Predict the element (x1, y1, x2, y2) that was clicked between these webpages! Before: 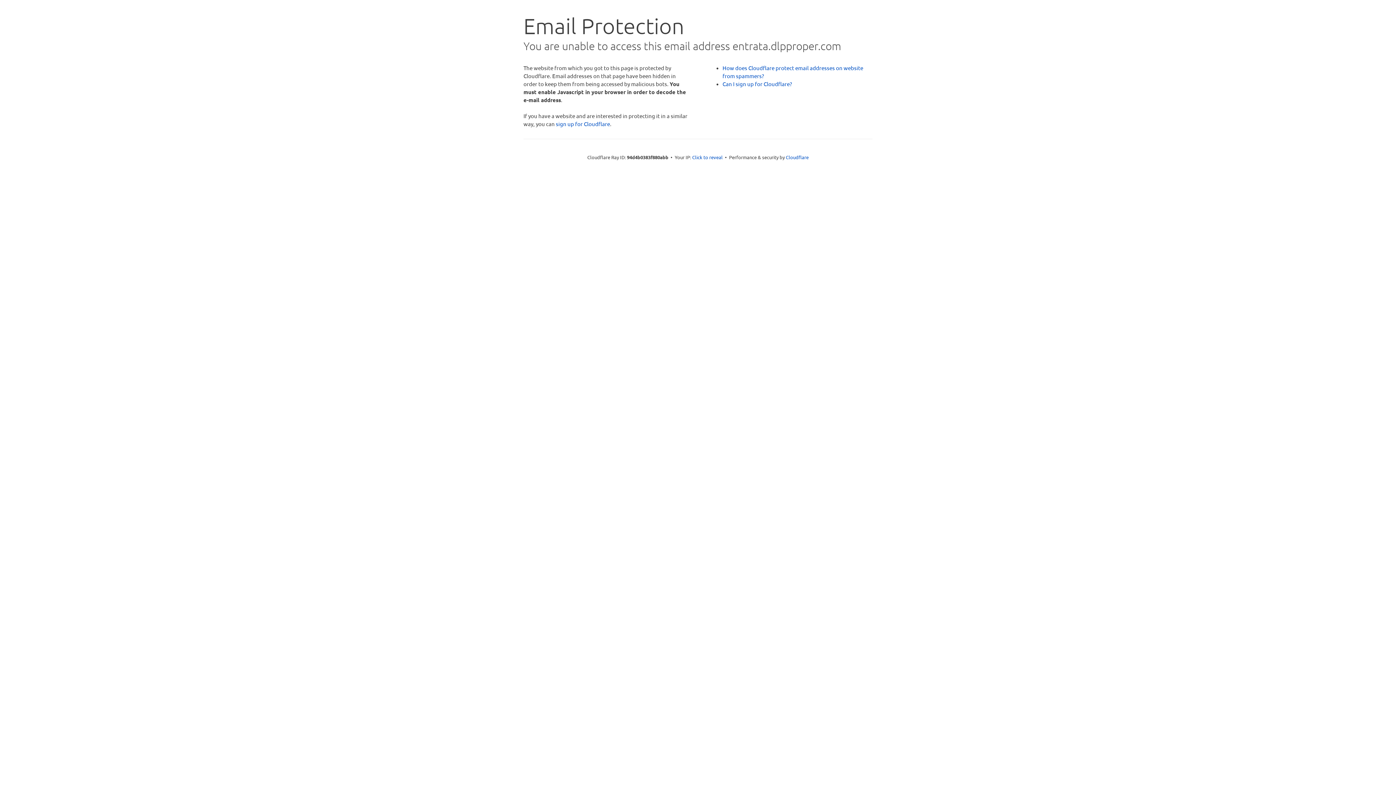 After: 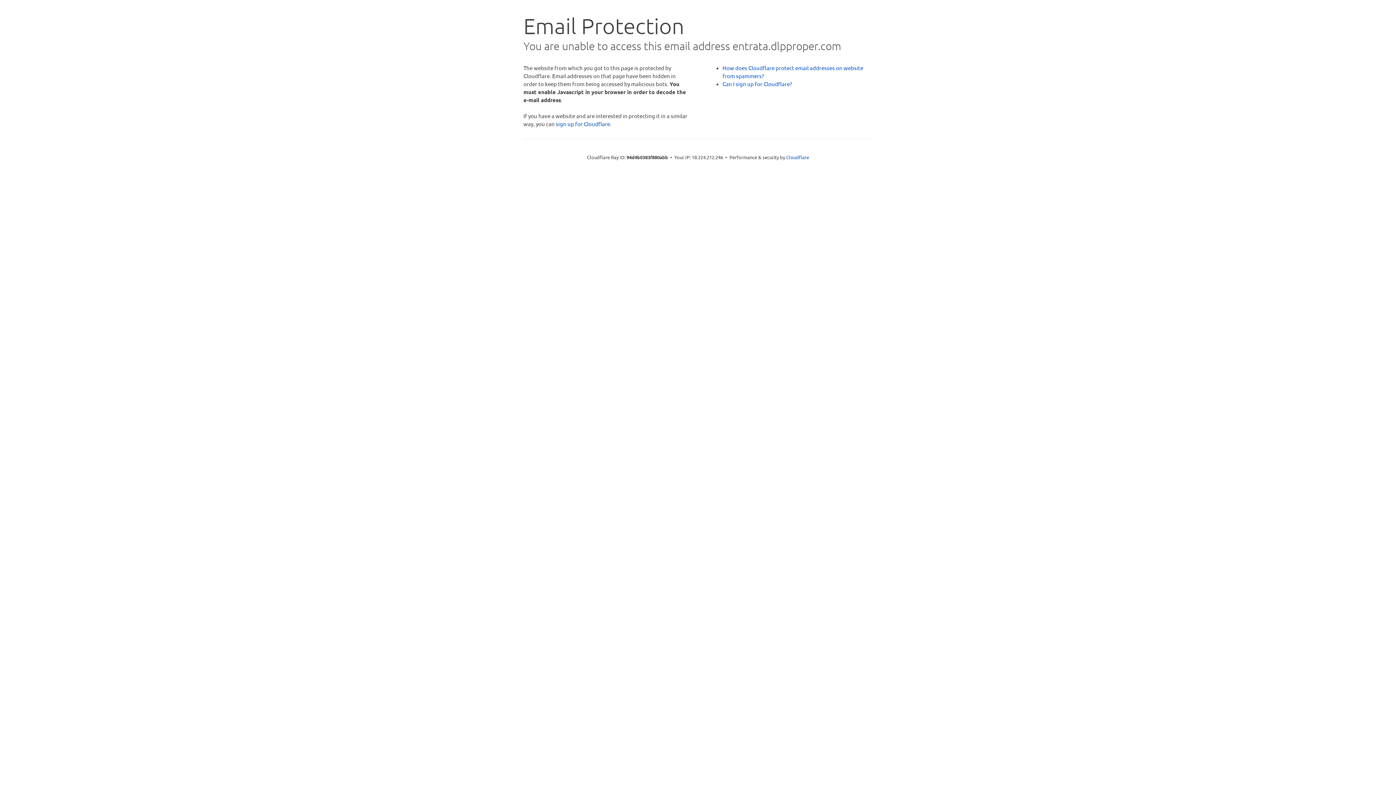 Action: label: Click to reveal bbox: (692, 153, 722, 160)